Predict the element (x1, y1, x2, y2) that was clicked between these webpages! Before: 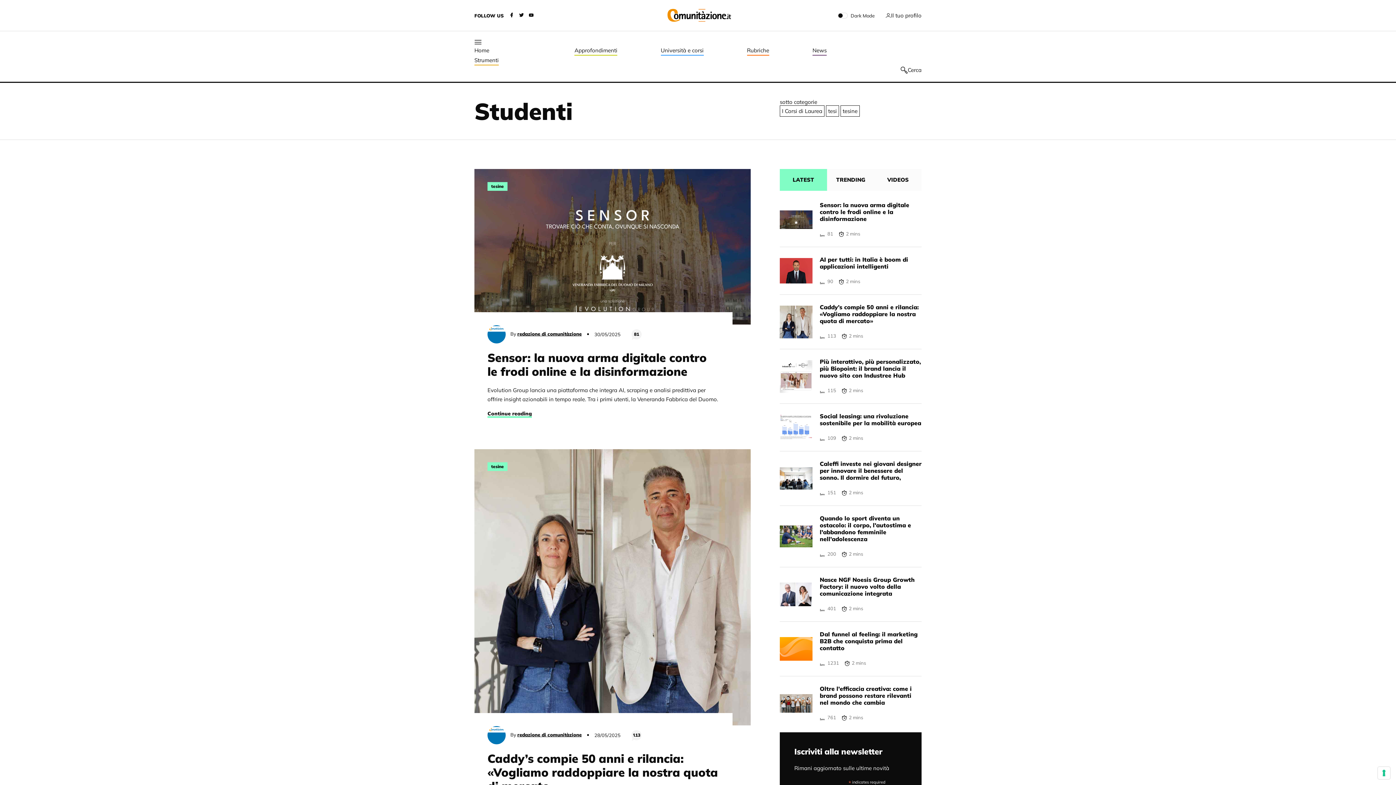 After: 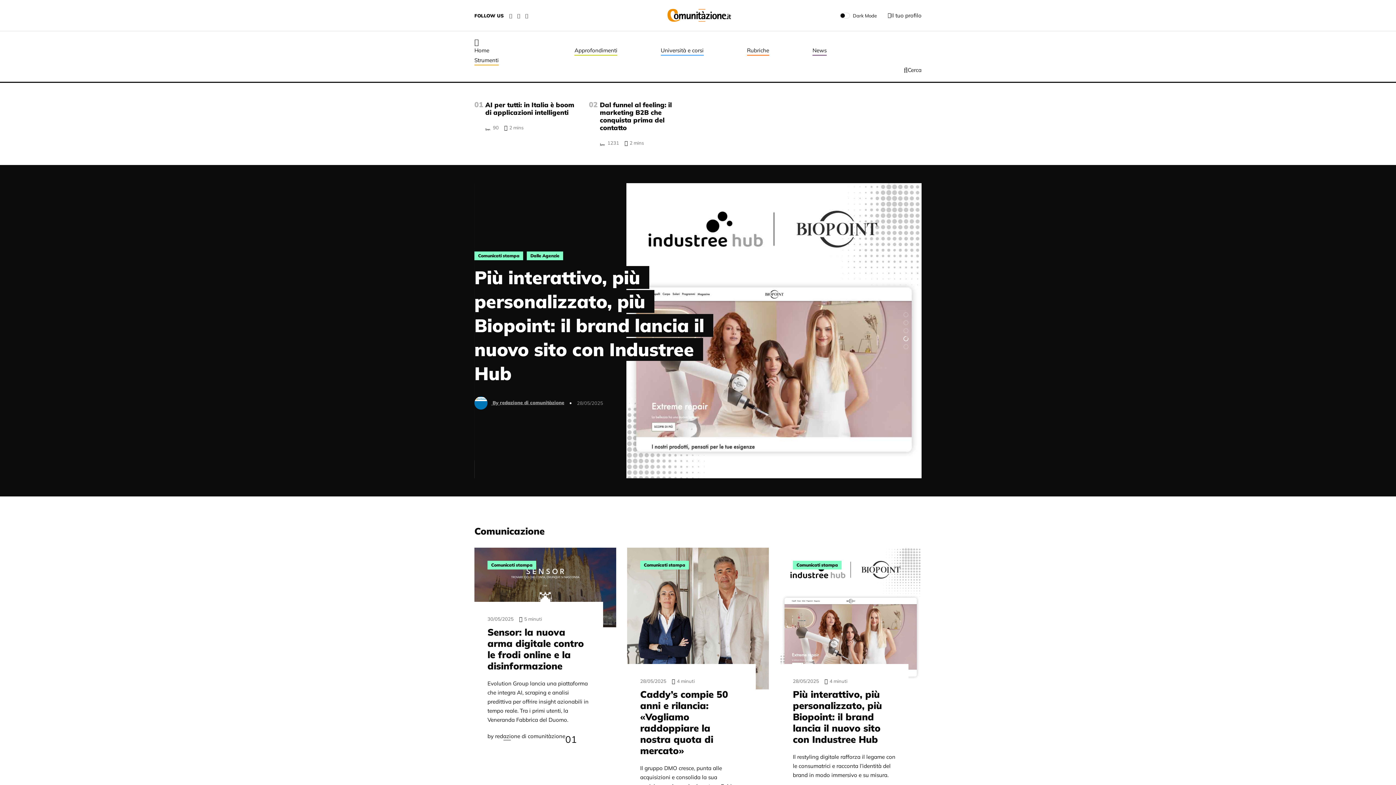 Action: label: redazione di comunitàzione bbox: (517, 330, 581, 336)